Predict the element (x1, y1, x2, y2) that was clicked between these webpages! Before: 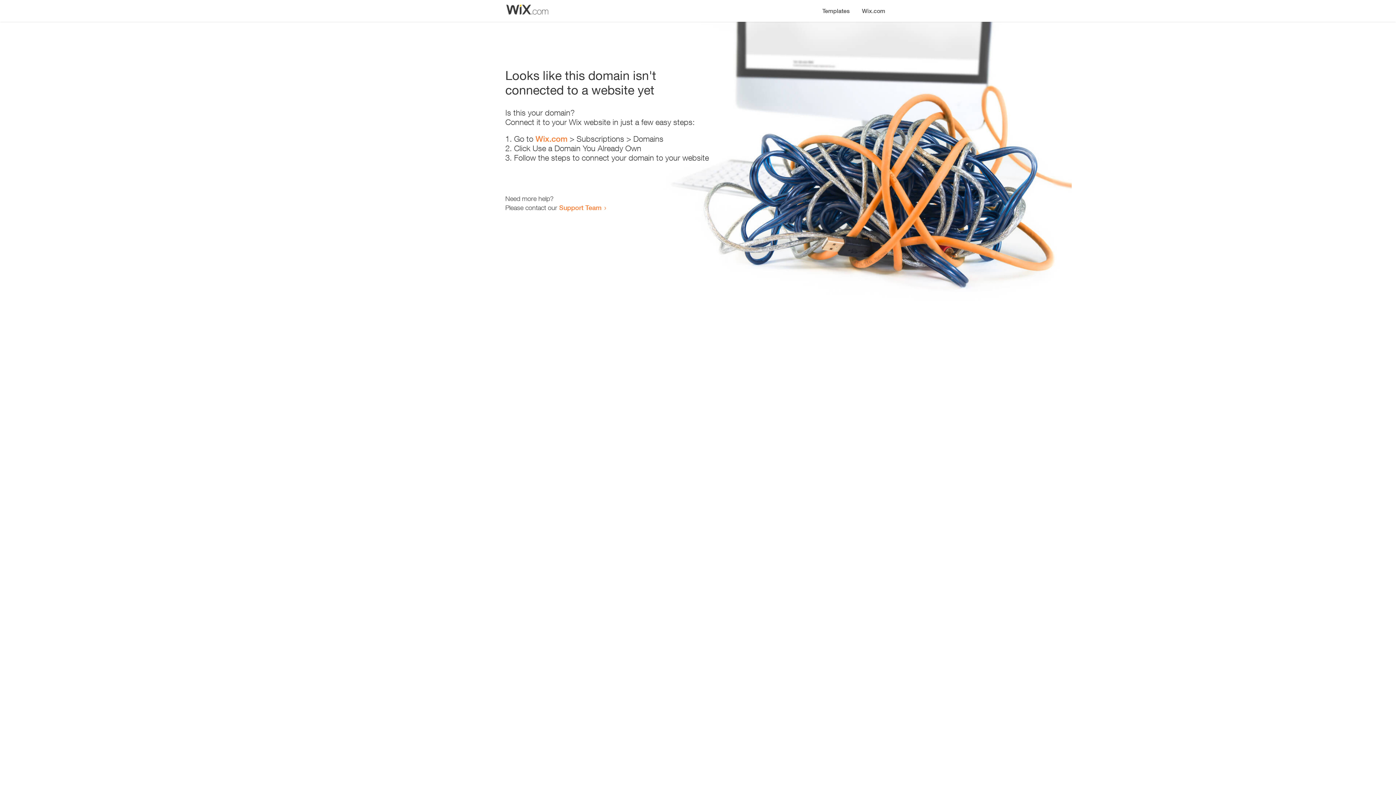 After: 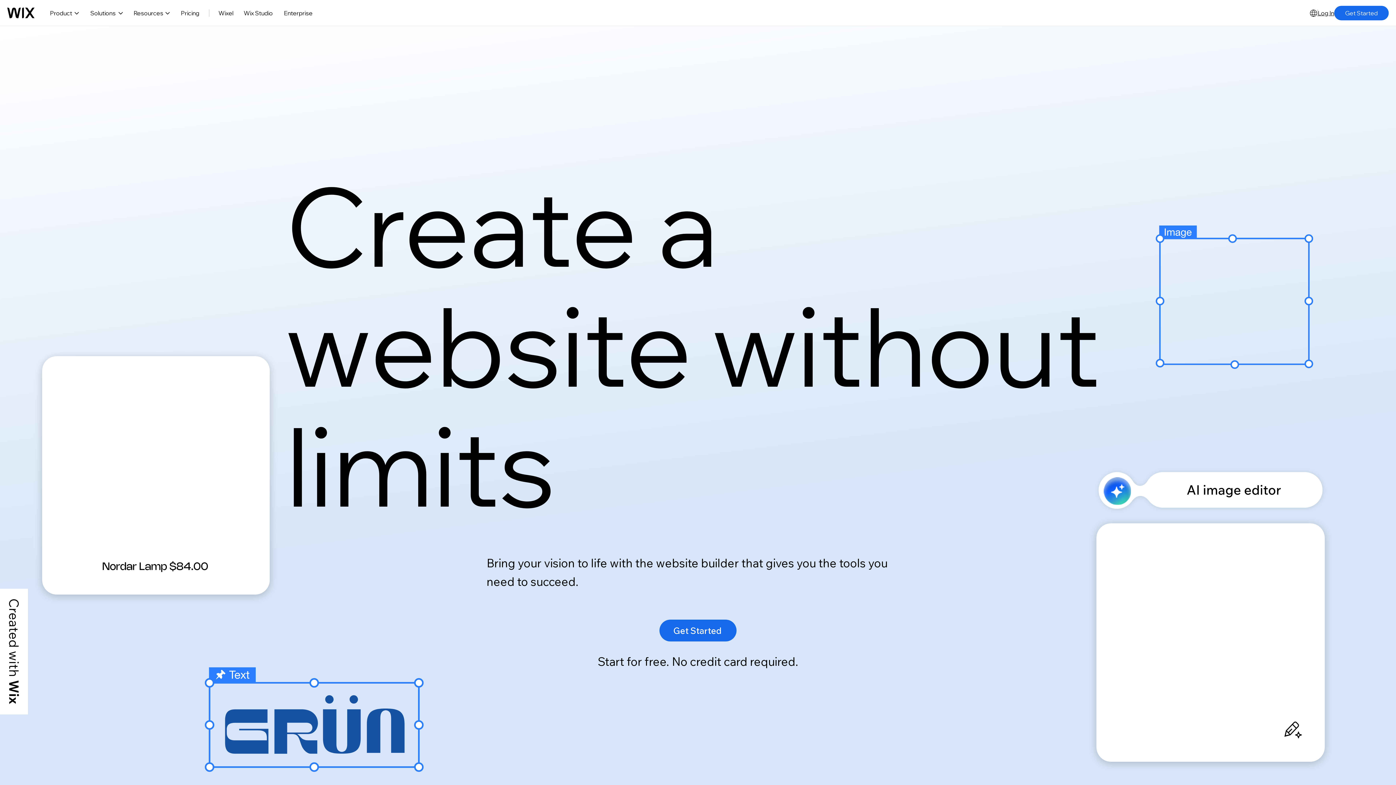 Action: label: Wix.com bbox: (535, 134, 567, 143)